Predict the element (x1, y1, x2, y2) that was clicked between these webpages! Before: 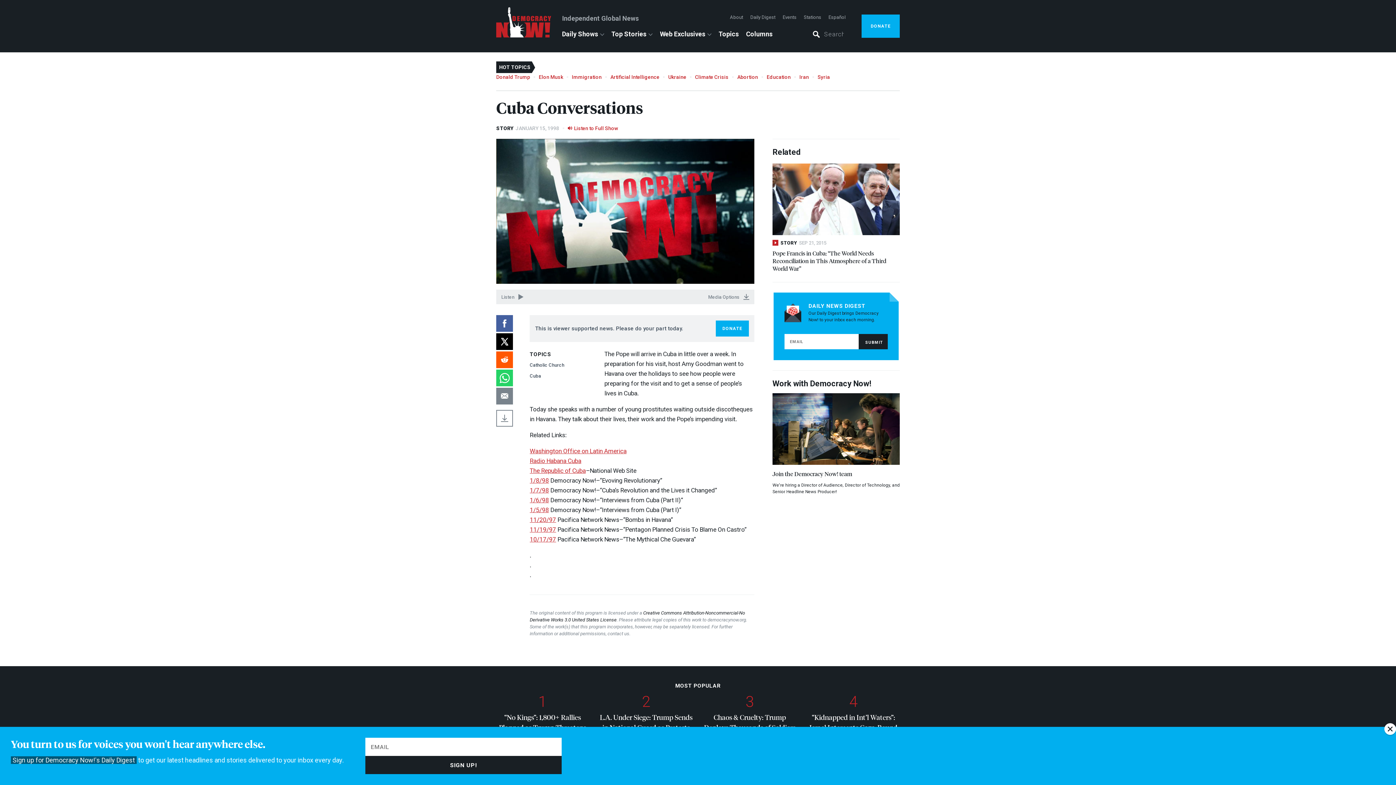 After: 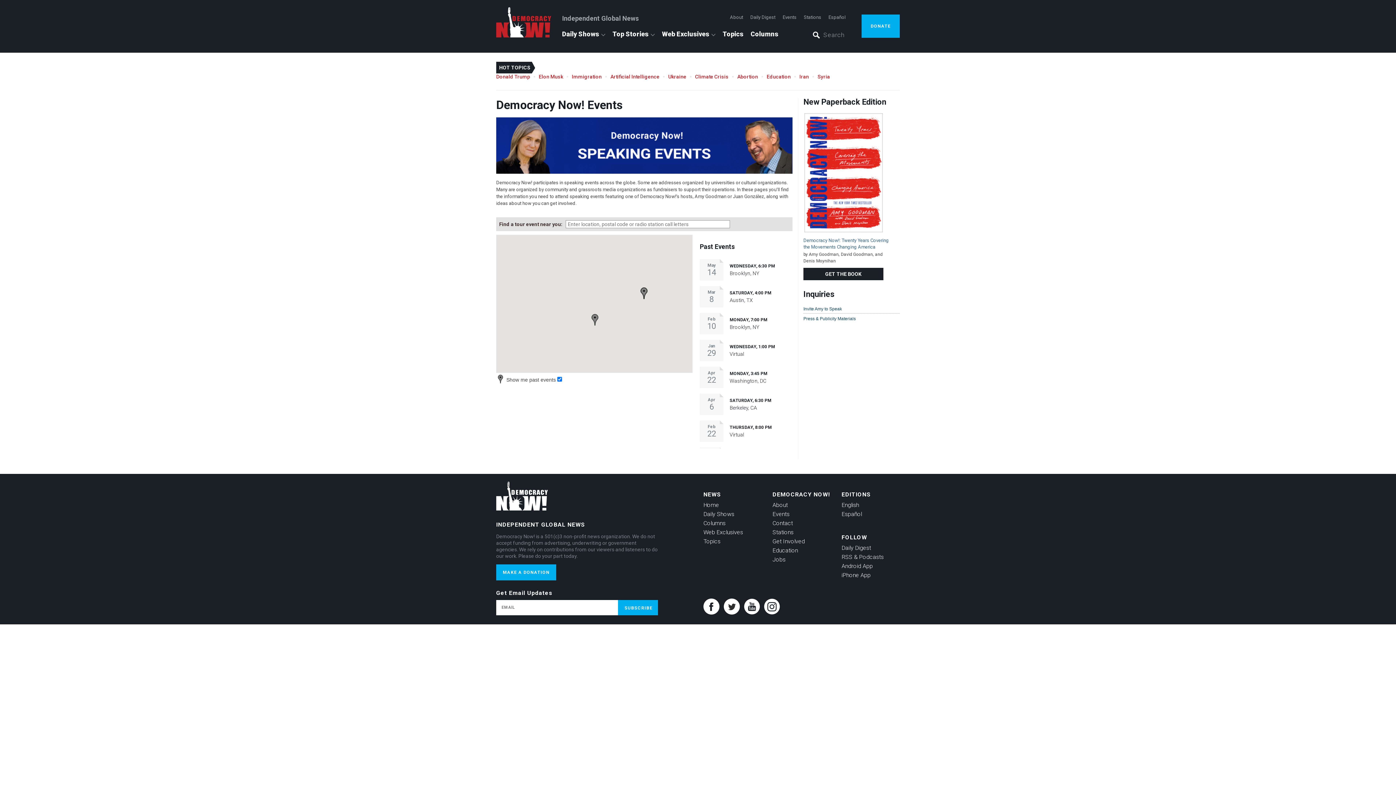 Action: label: Events bbox: (782, 14, 796, 20)